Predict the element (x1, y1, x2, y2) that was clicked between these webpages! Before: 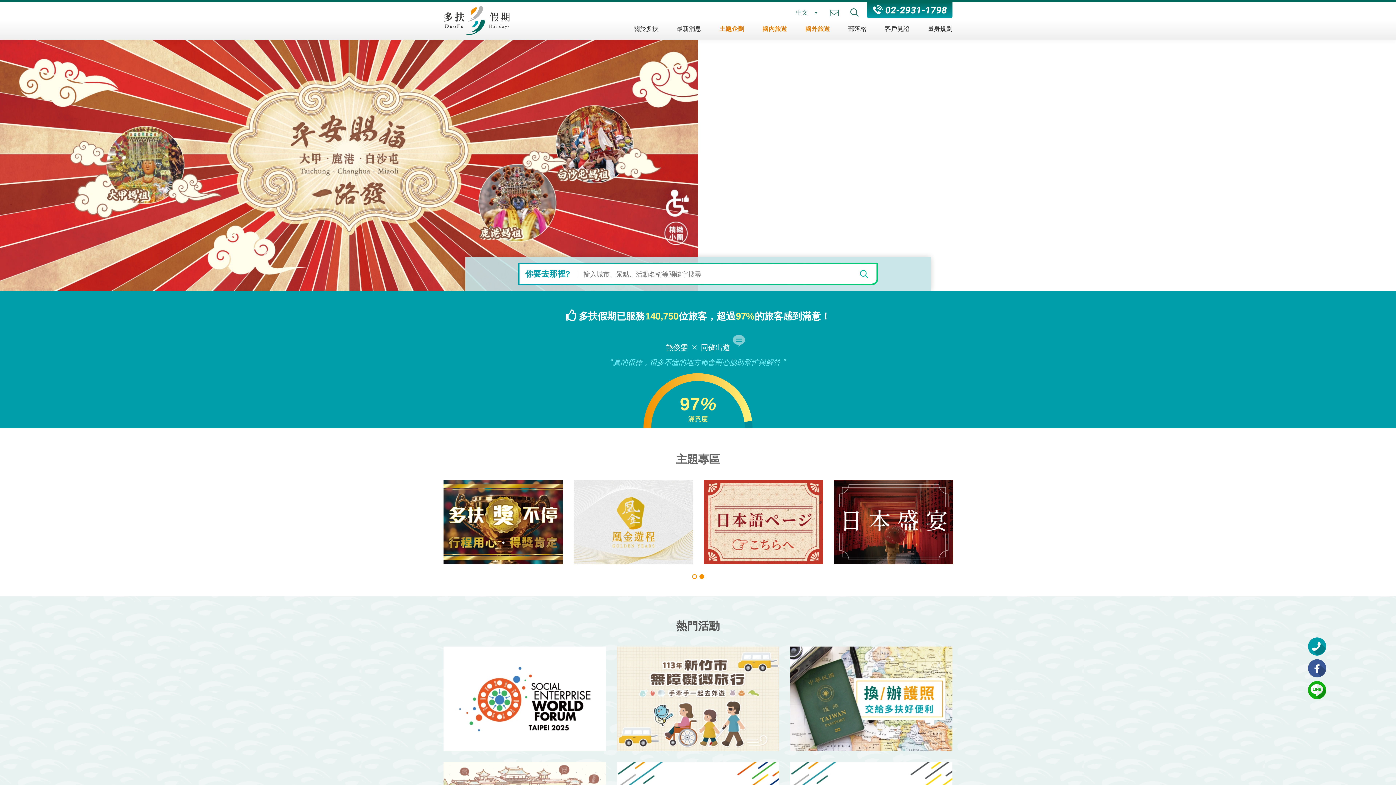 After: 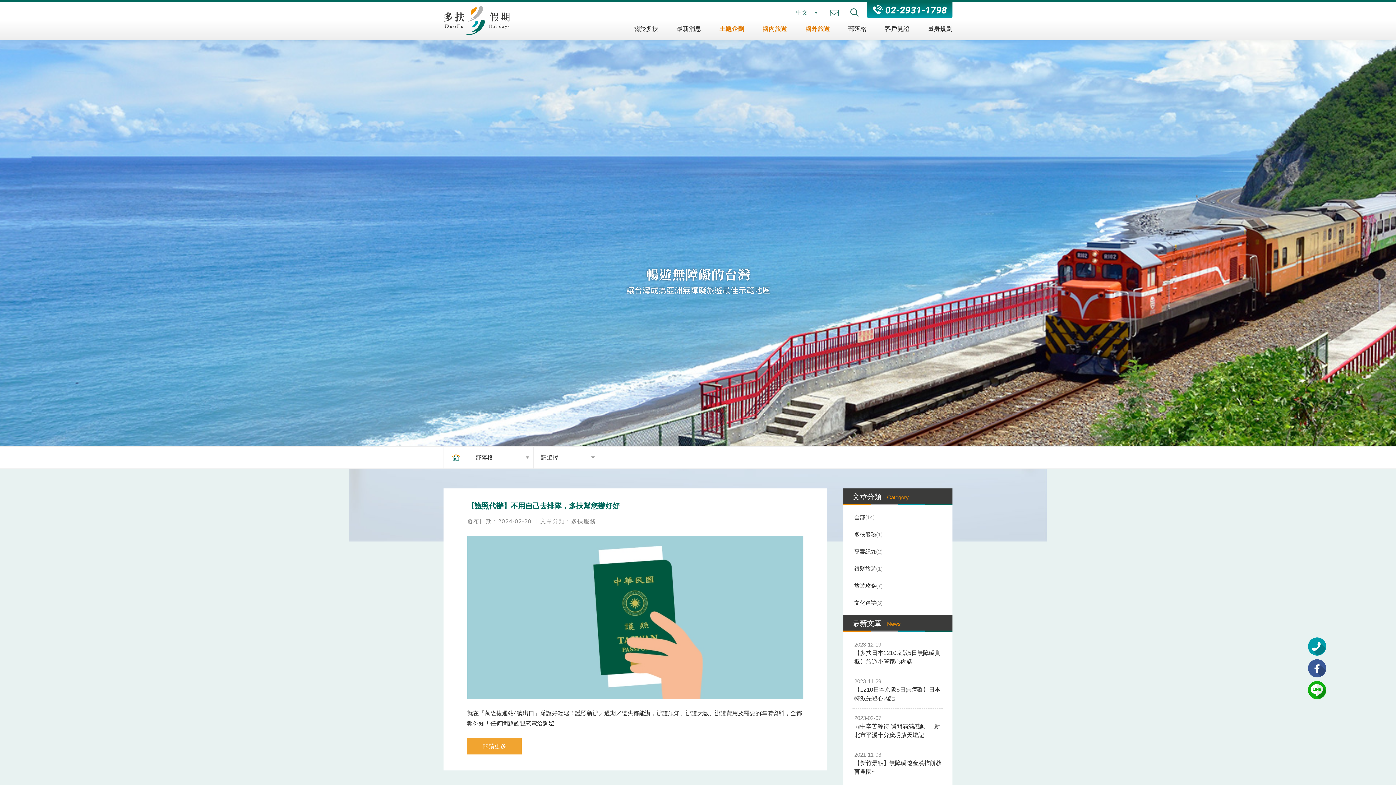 Action: label: 部落格 bbox: (839, 18, 876, 40)